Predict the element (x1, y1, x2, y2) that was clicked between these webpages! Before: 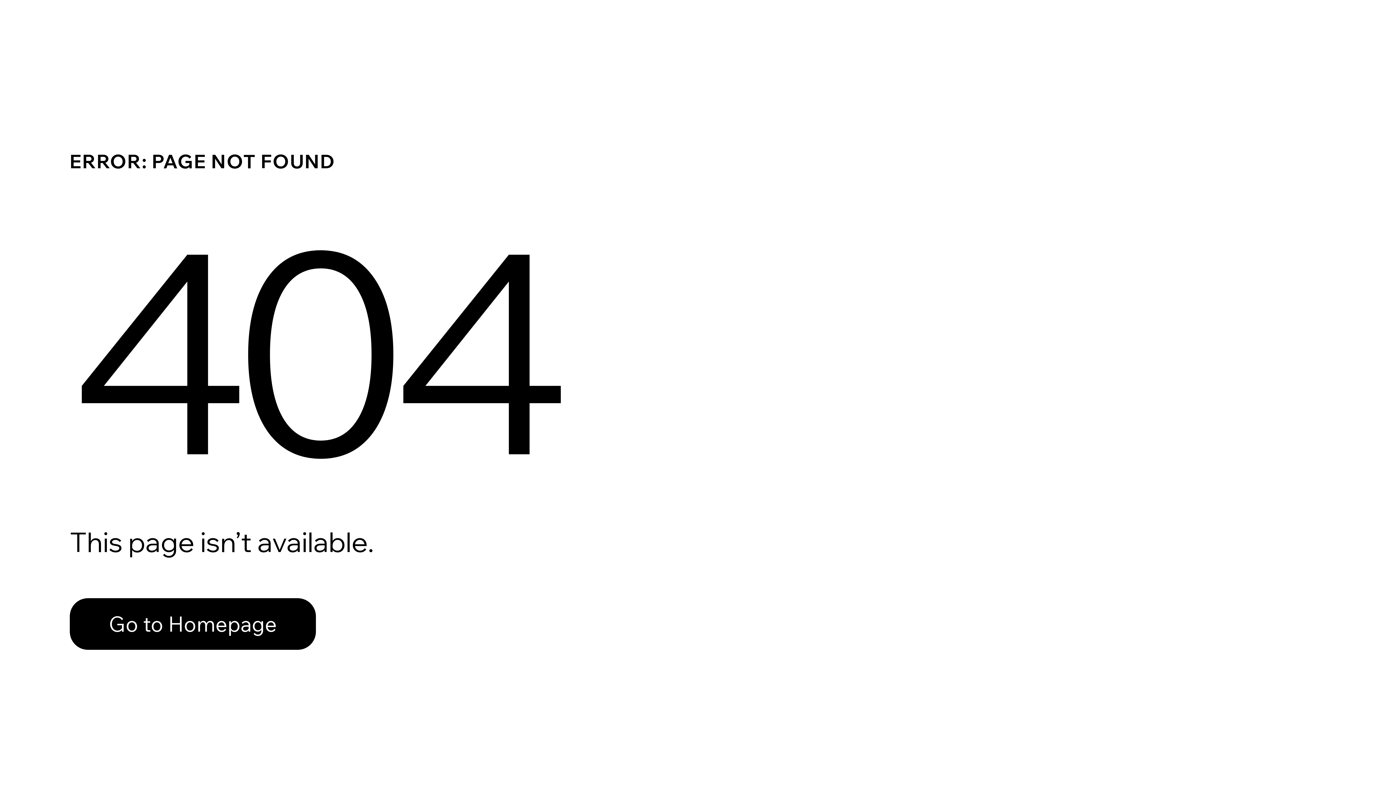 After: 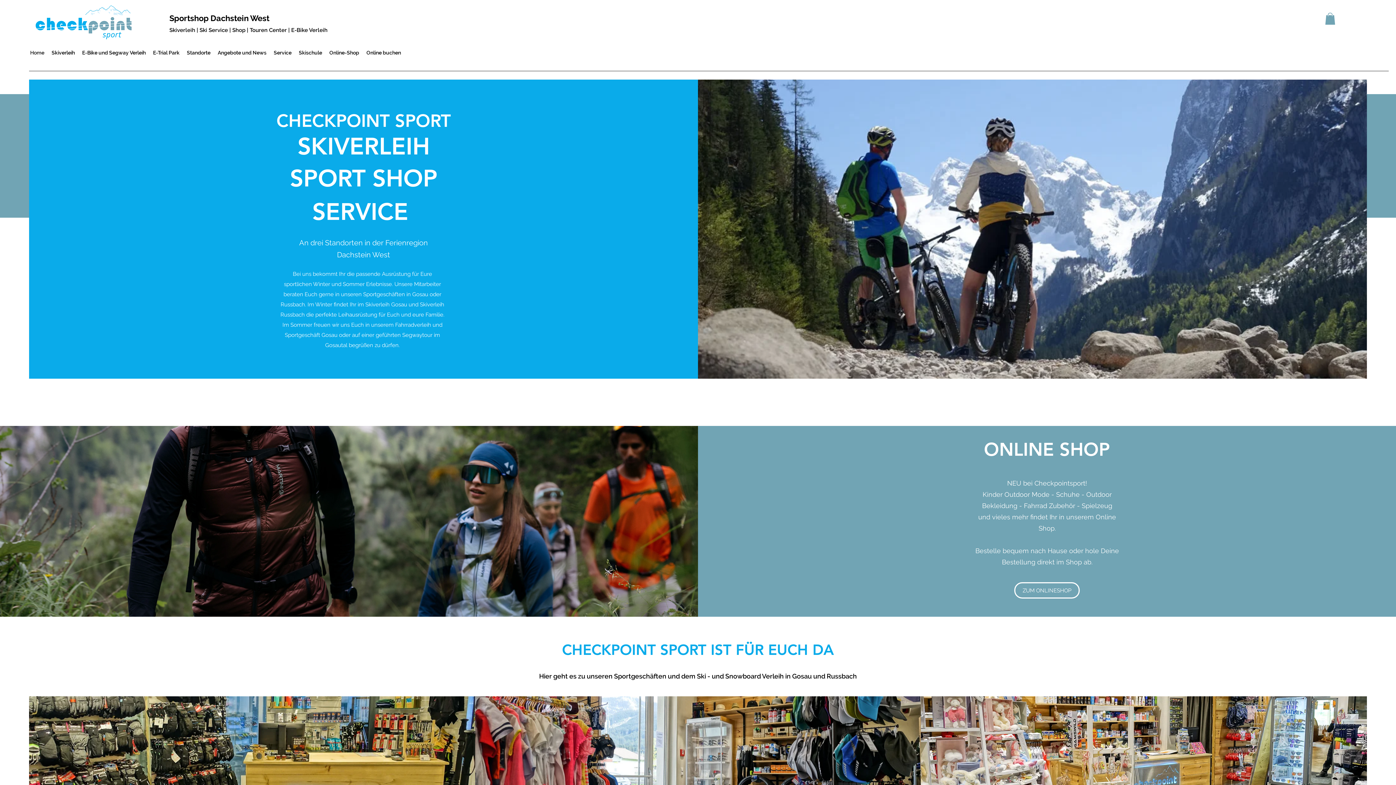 Action: label: Go to Homepage bbox: (69, 582, 768, 659)